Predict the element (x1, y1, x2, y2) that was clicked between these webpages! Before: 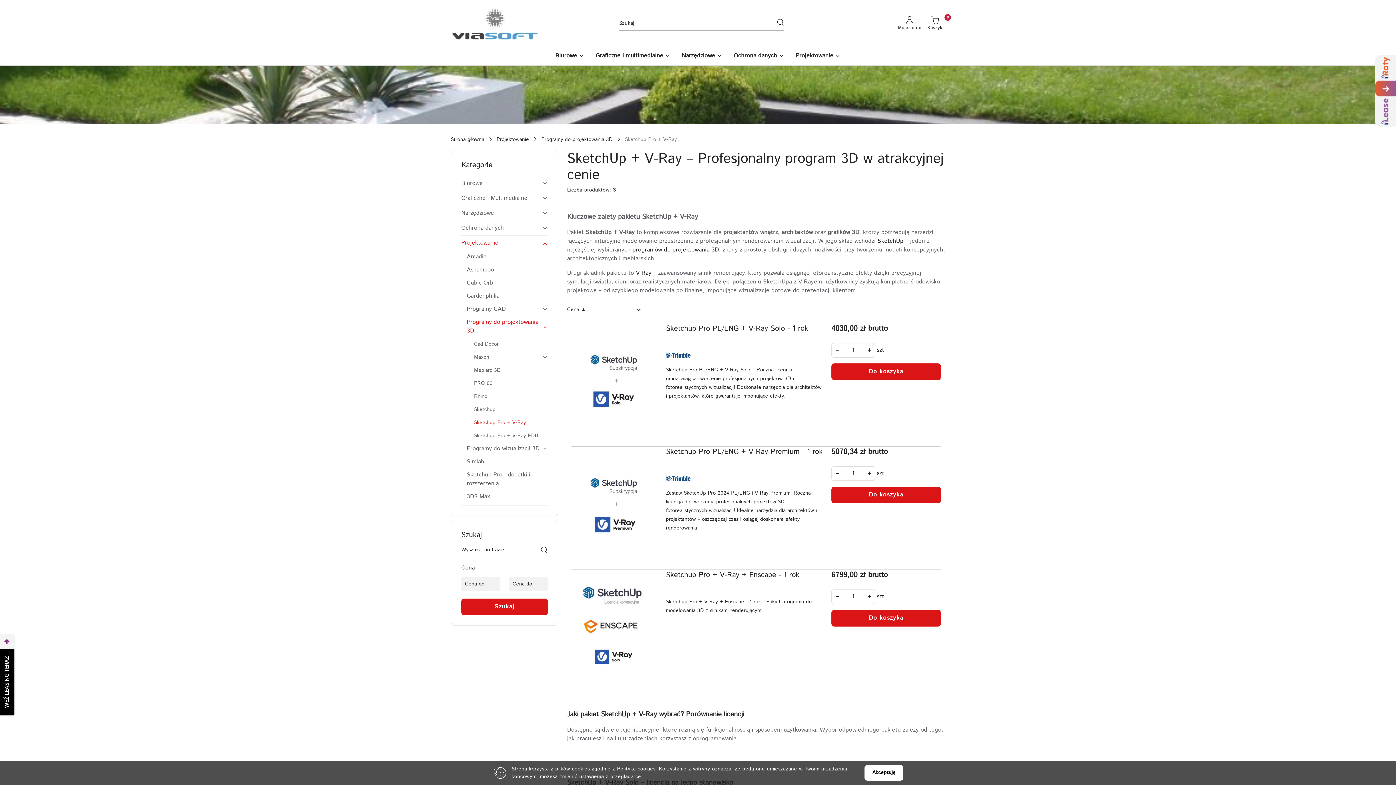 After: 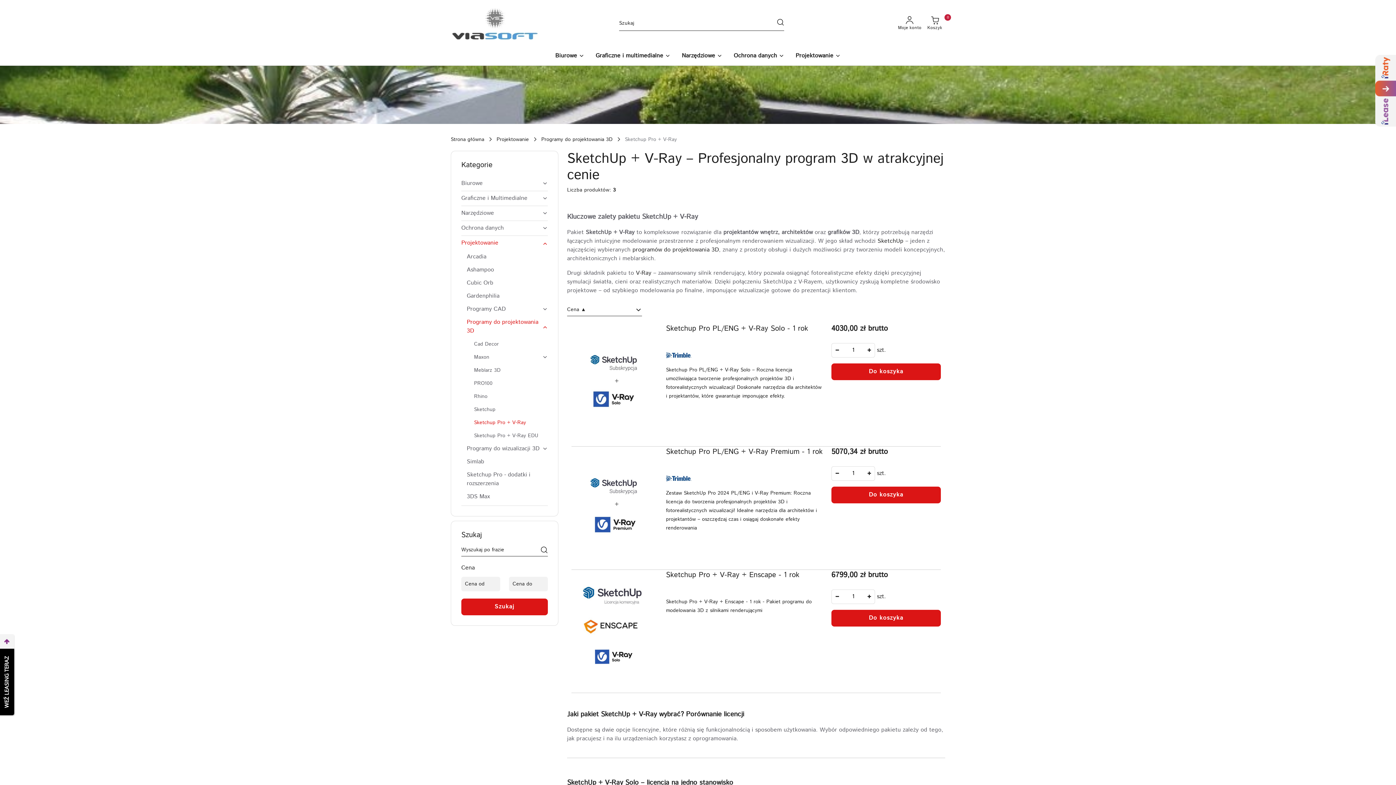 Action: label: Akceptuję bbox: (864, 765, 903, 781)